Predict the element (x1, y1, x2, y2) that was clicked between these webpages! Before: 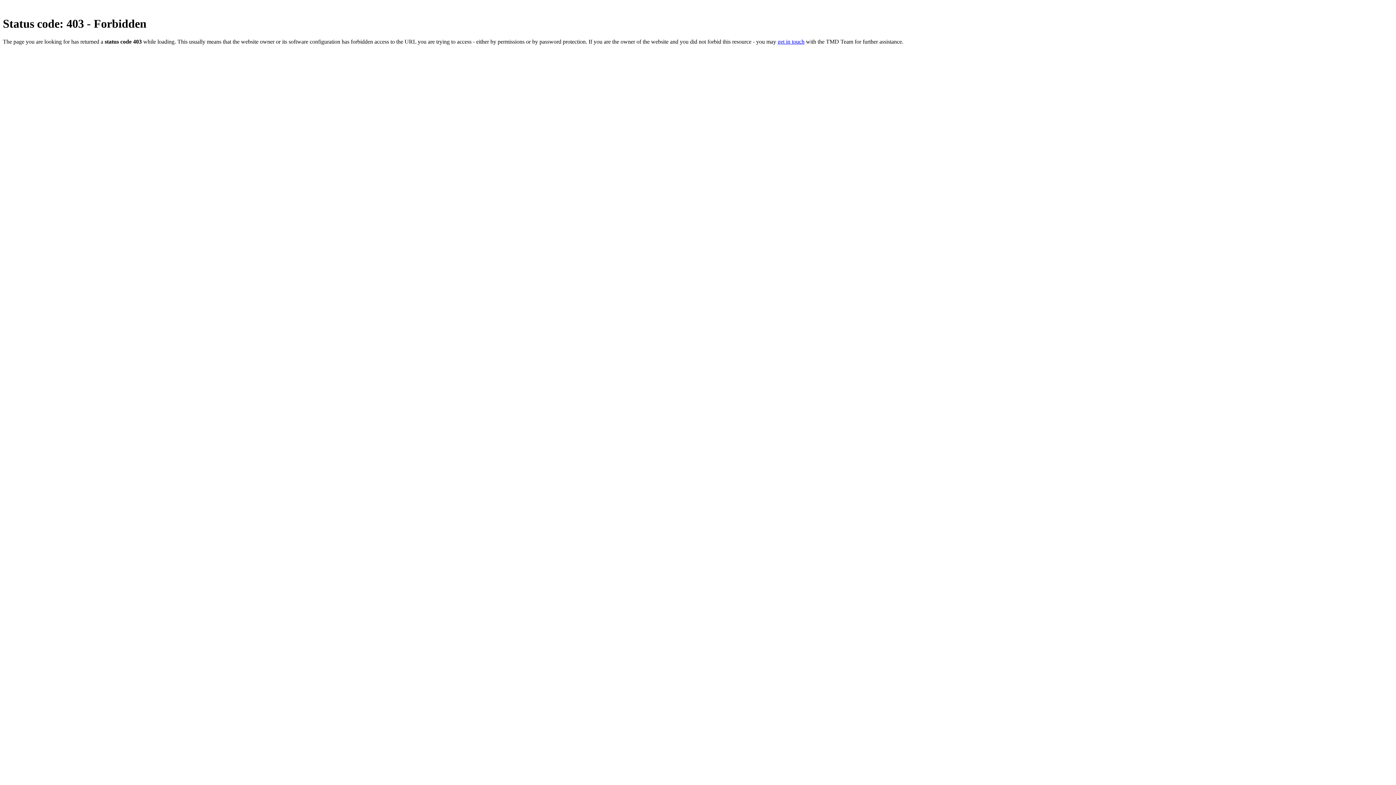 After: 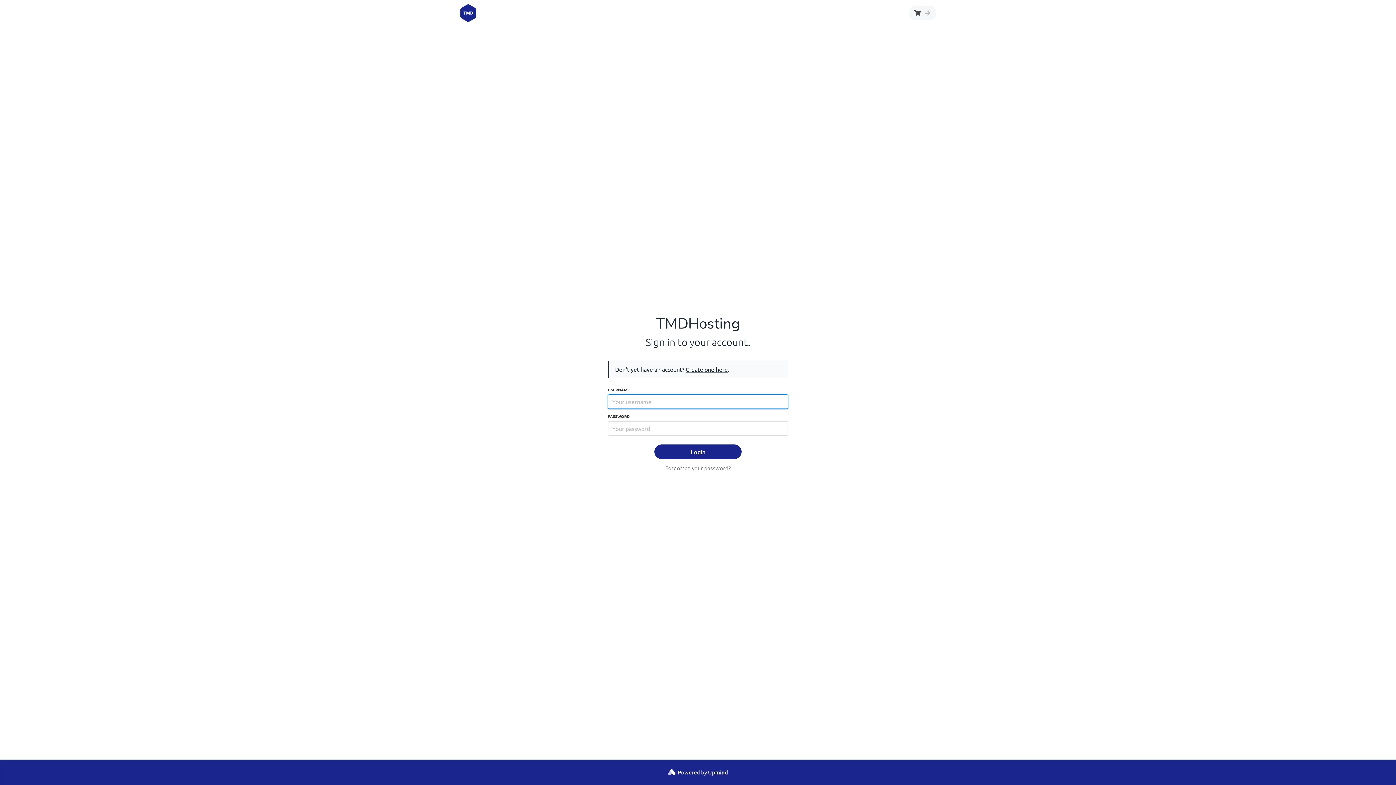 Action: label: get in touch bbox: (777, 38, 804, 44)